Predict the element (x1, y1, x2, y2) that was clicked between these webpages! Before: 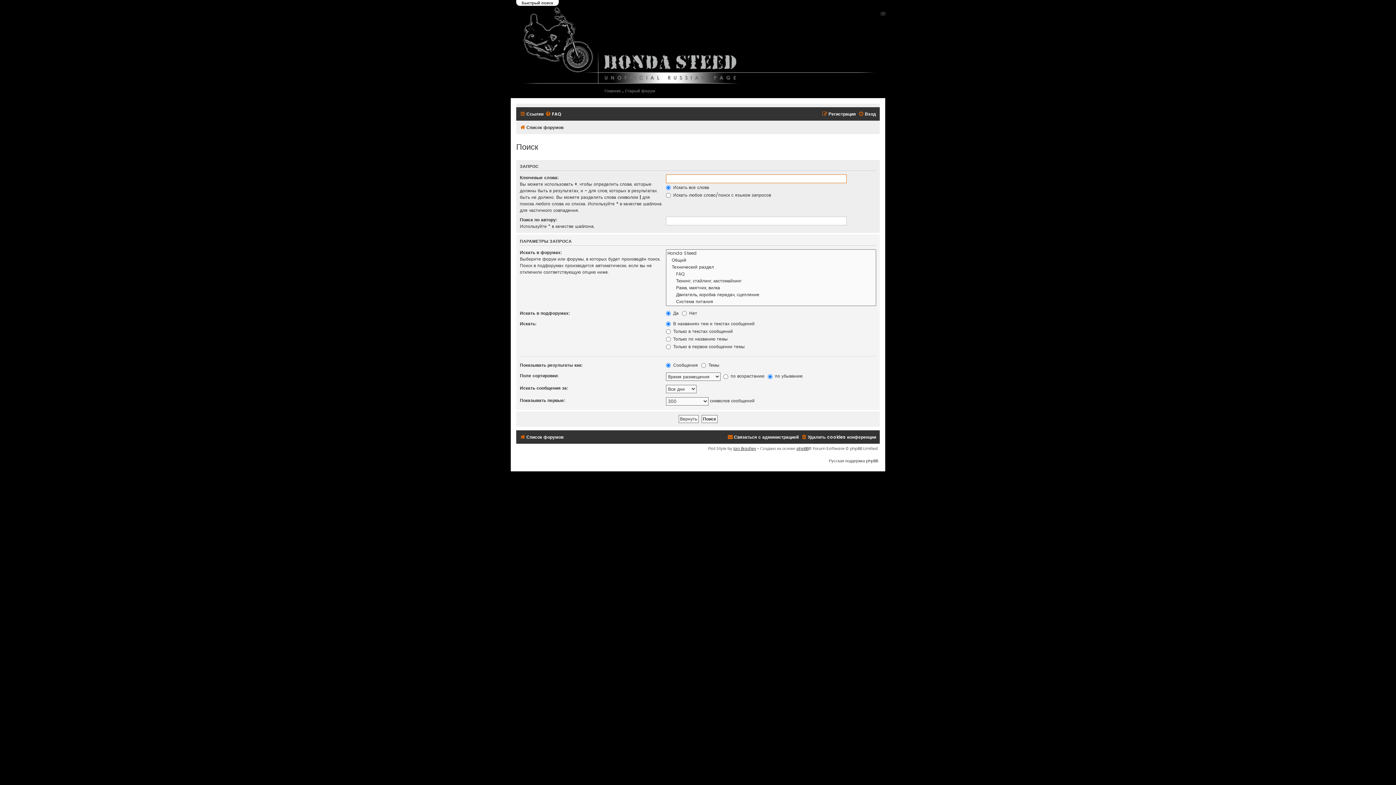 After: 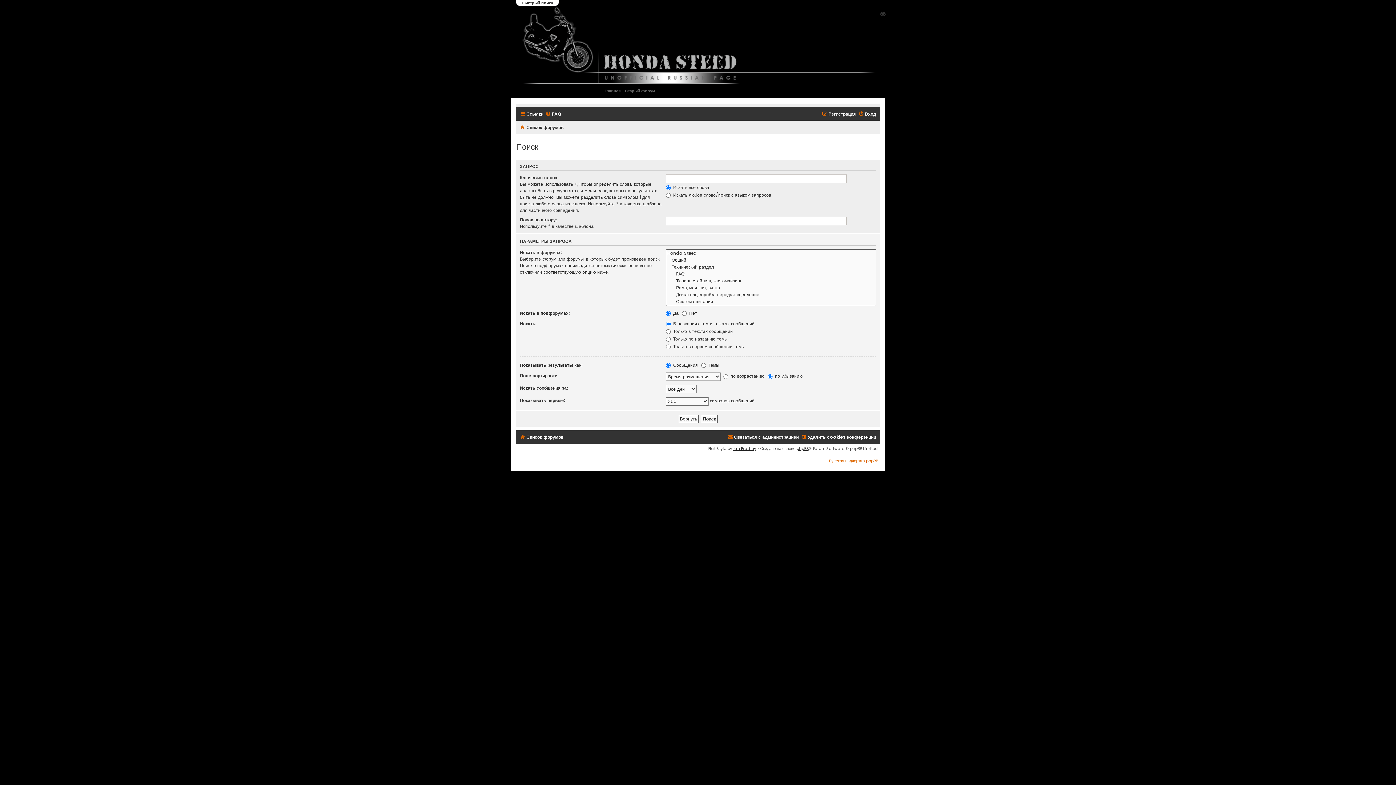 Action: label: Русская поддержка phpBB bbox: (829, 458, 878, 464)